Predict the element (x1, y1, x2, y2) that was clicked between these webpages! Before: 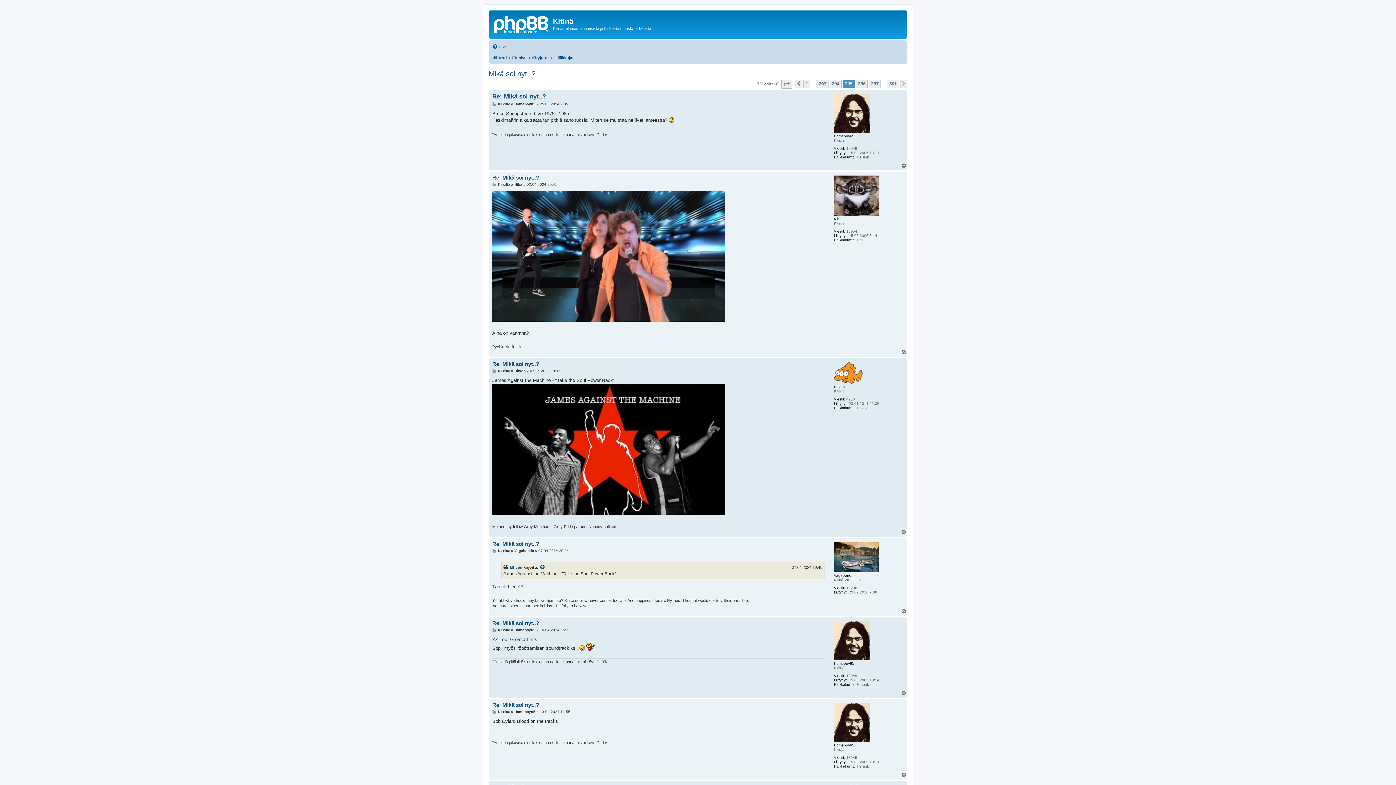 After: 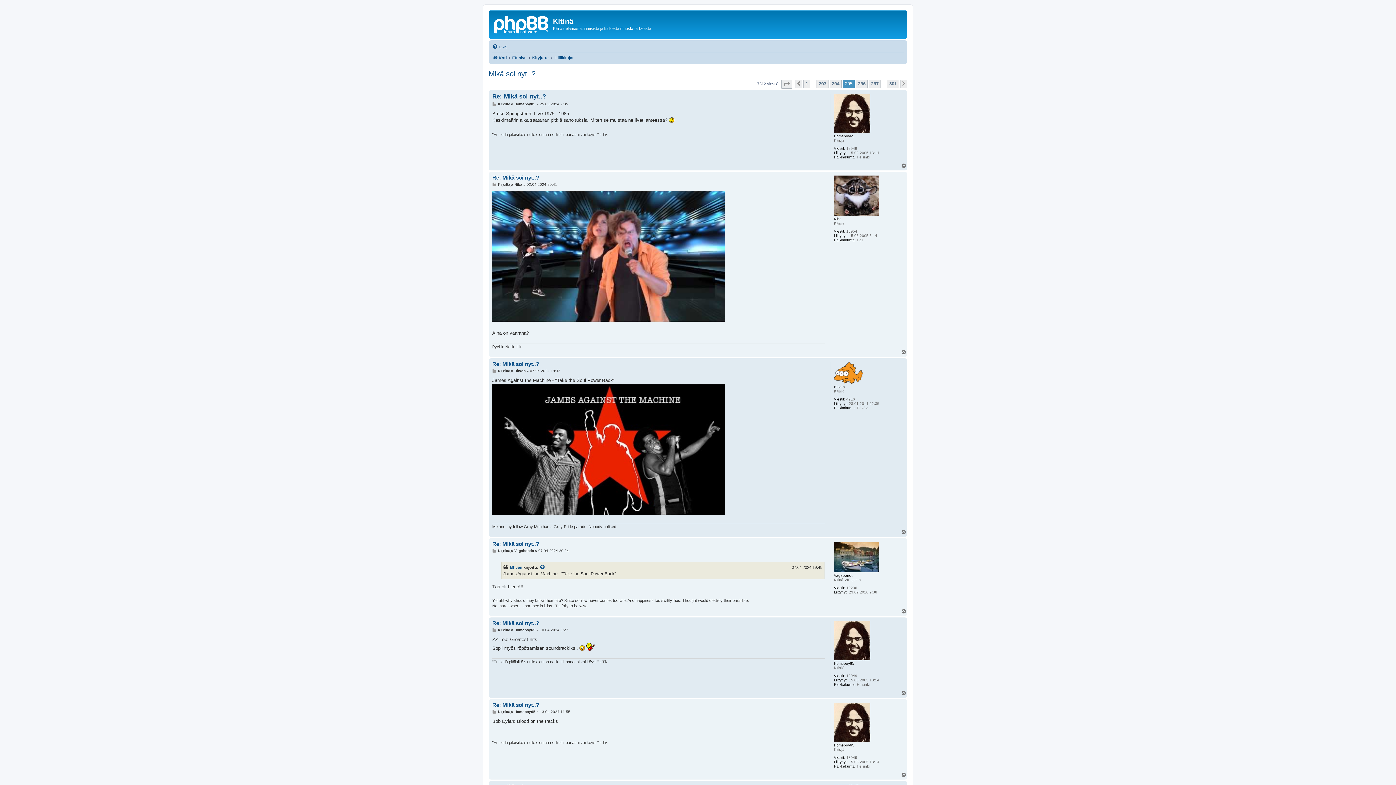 Action: label: Mikä soi nyt..? bbox: (488, 69, 535, 78)